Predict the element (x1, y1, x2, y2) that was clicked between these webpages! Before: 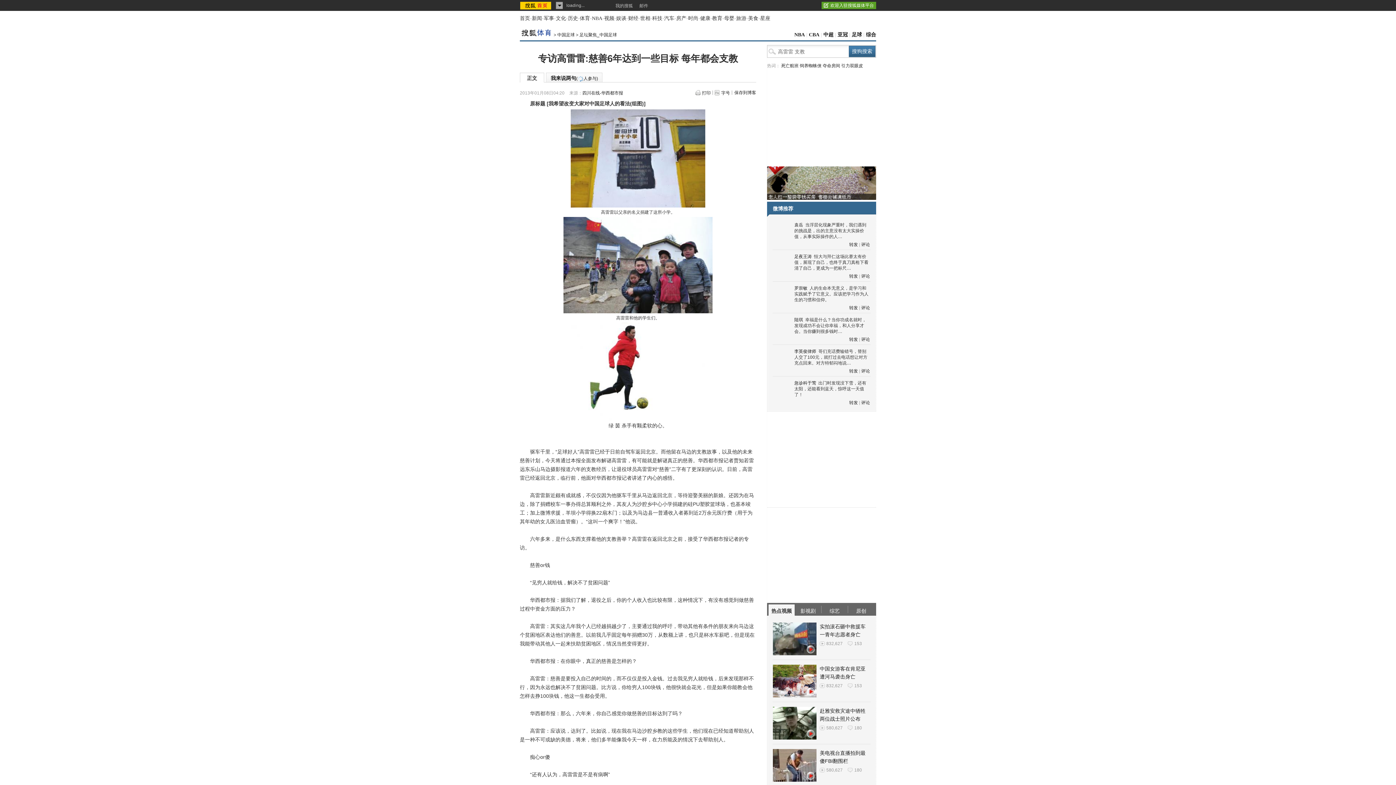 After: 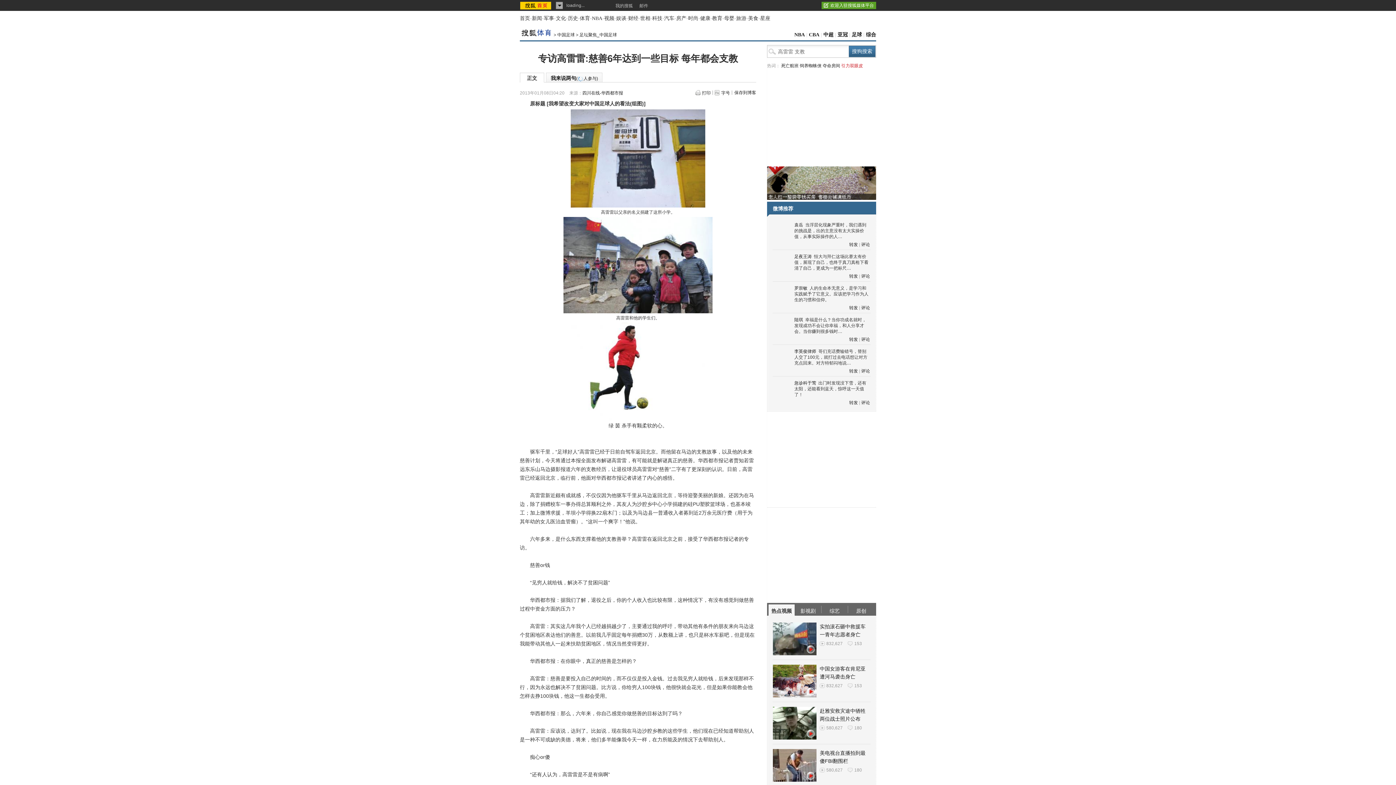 Action: label: 引力双眼皮 bbox: (841, 63, 863, 68)